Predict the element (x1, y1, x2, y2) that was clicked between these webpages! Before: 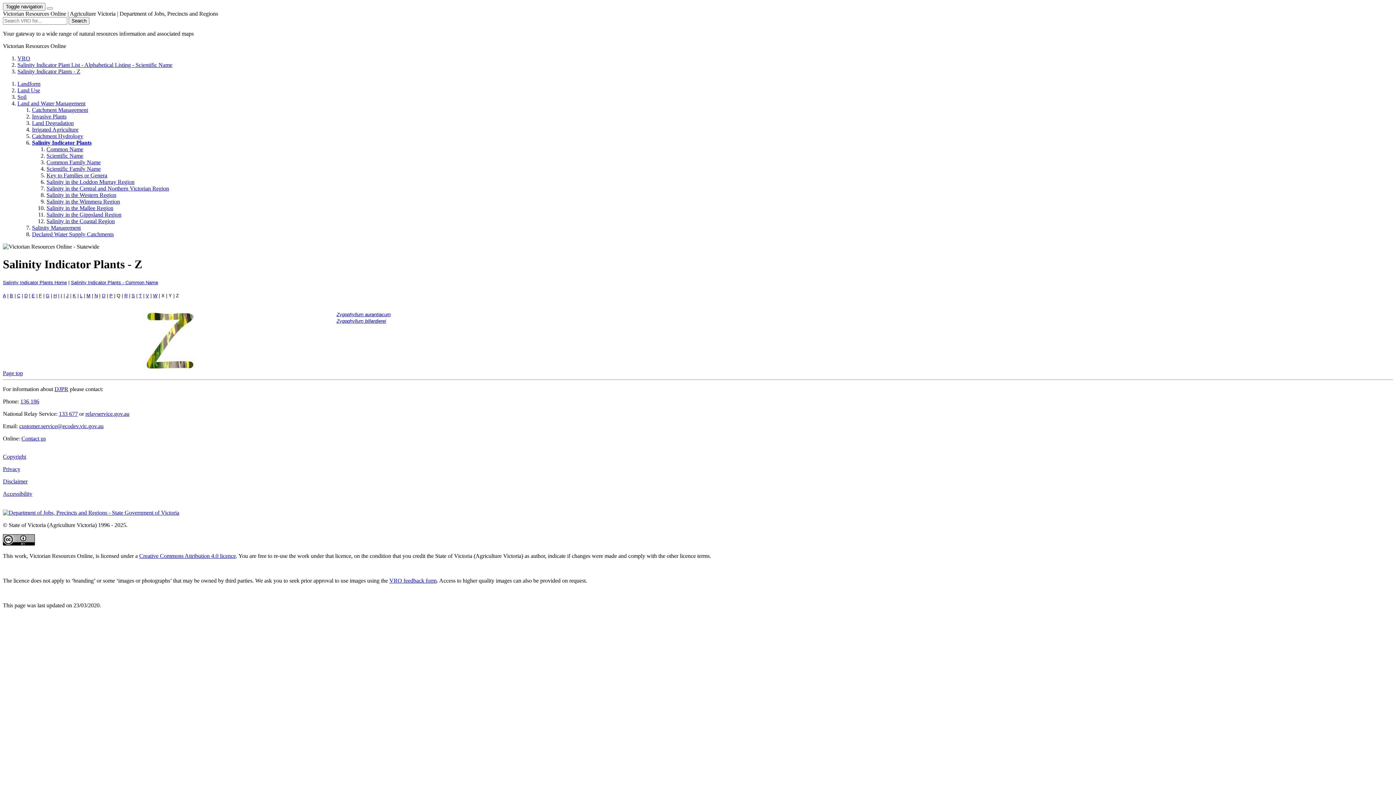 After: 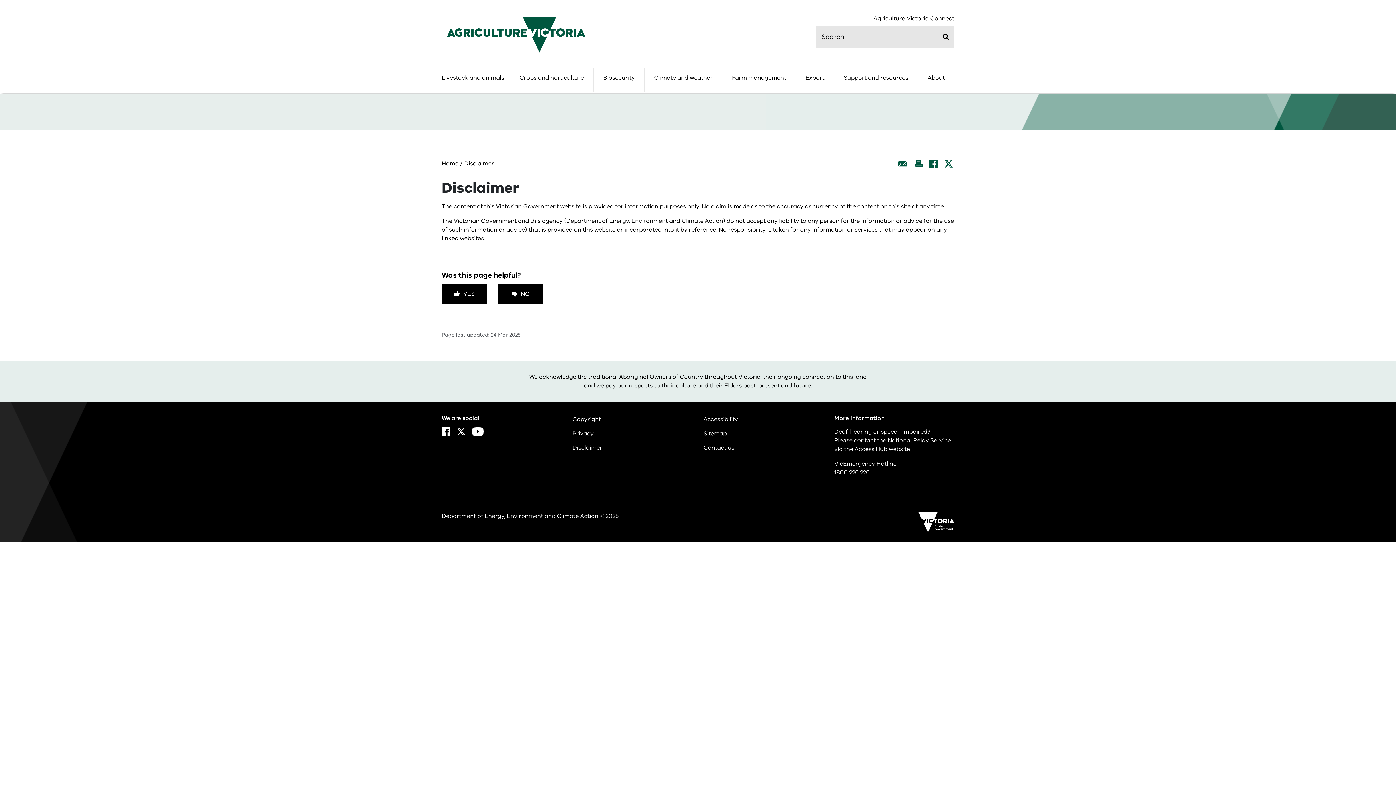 Action: bbox: (2, 478, 27, 484) label: Disclaimer